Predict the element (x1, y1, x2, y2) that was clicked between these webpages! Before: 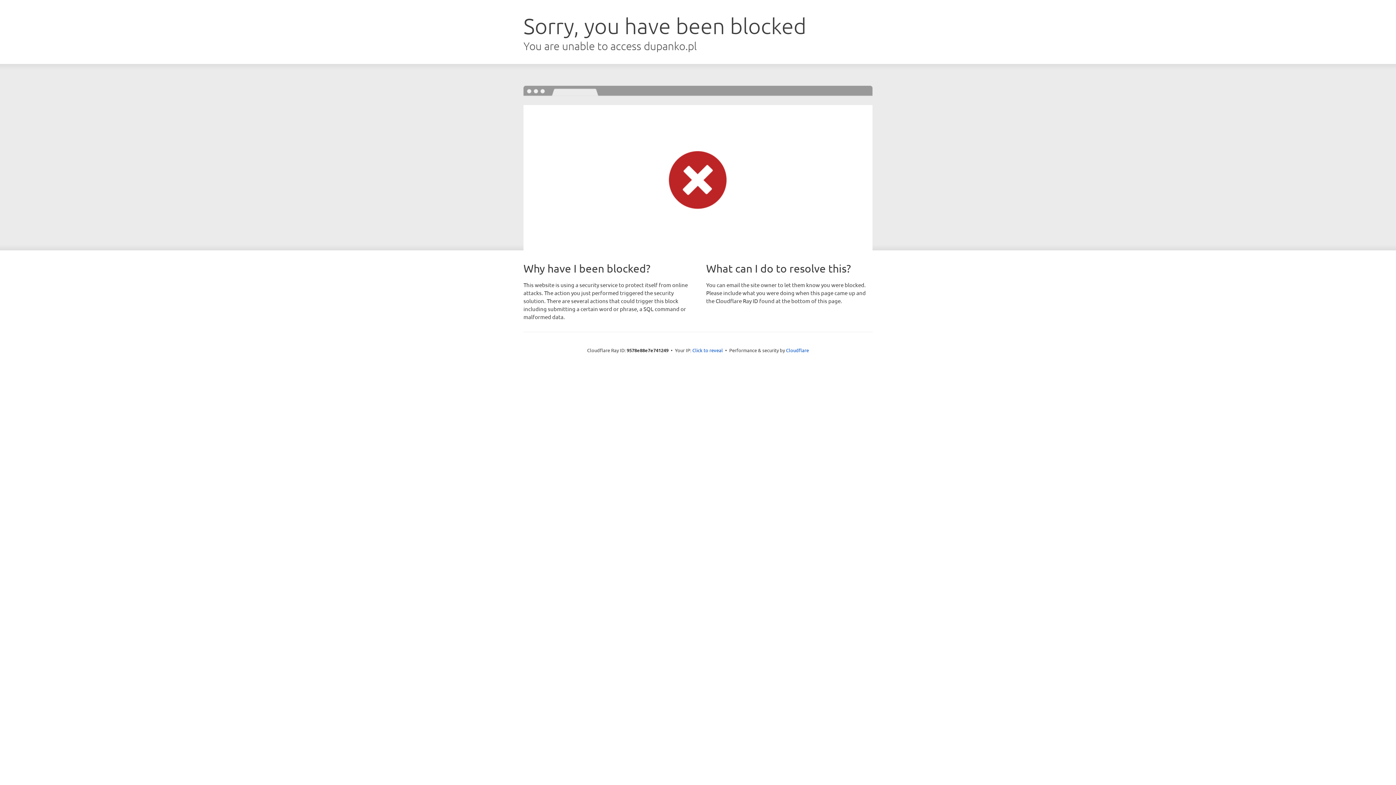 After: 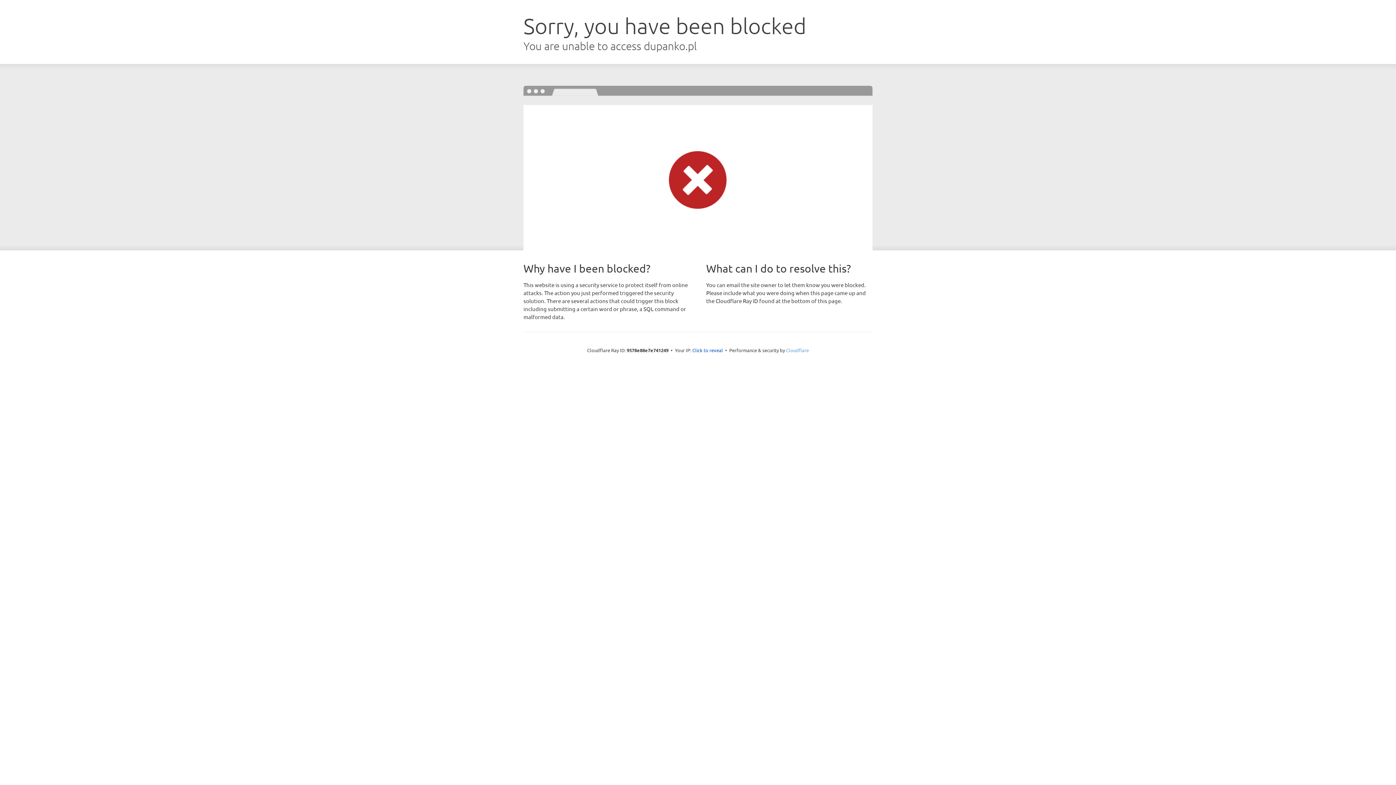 Action: bbox: (786, 347, 809, 353) label: Cloudflare